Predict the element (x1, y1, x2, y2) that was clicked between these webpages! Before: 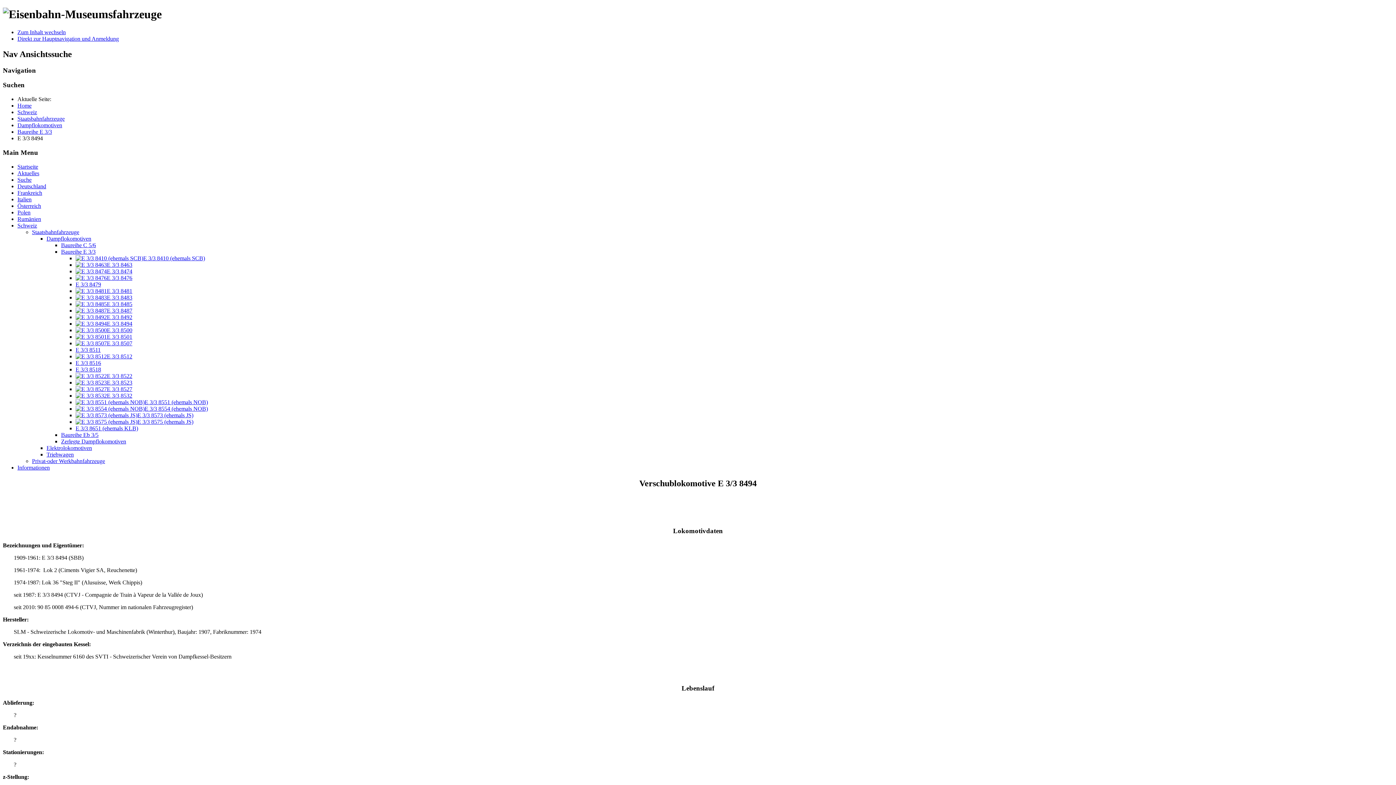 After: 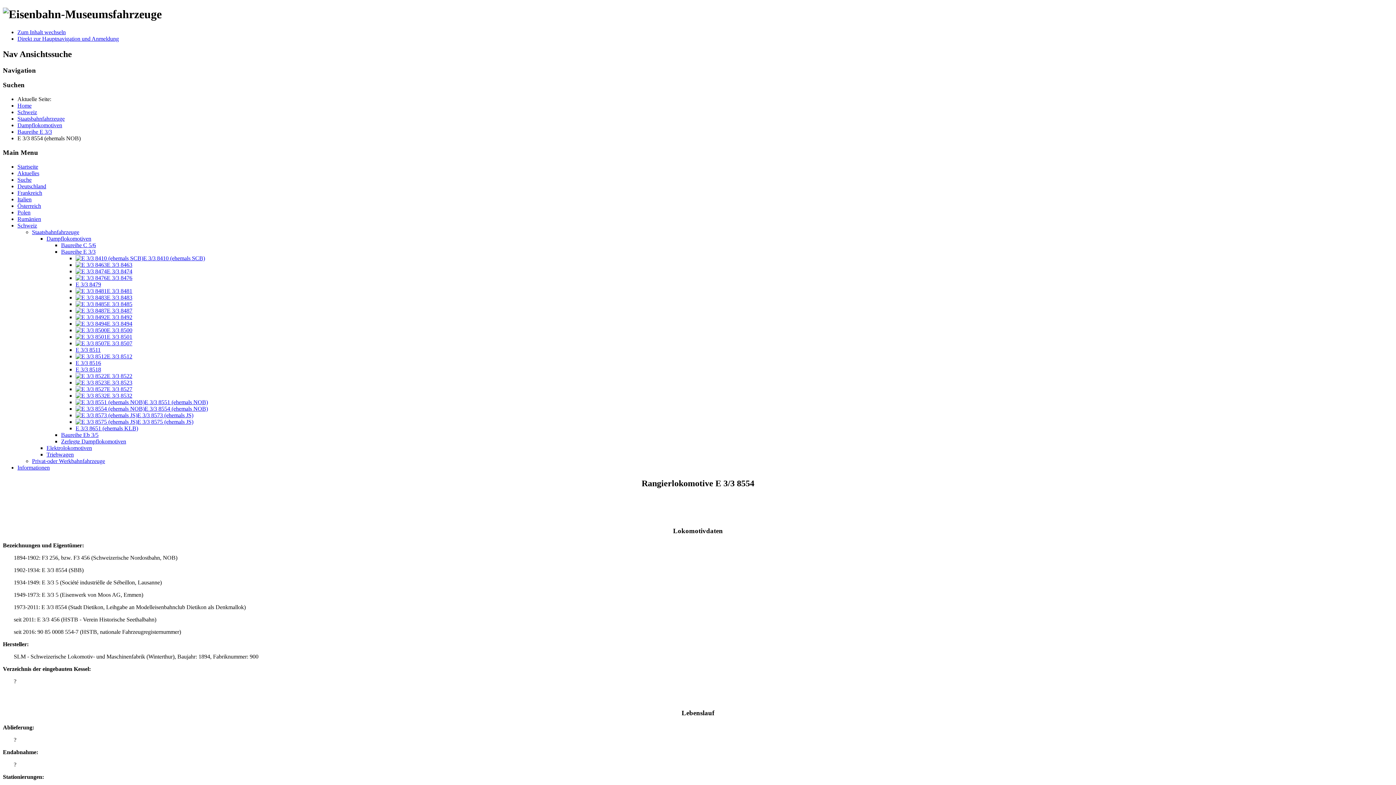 Action: label: E 3/3 8554 (ehemals NOB) bbox: (75, 405, 208, 411)